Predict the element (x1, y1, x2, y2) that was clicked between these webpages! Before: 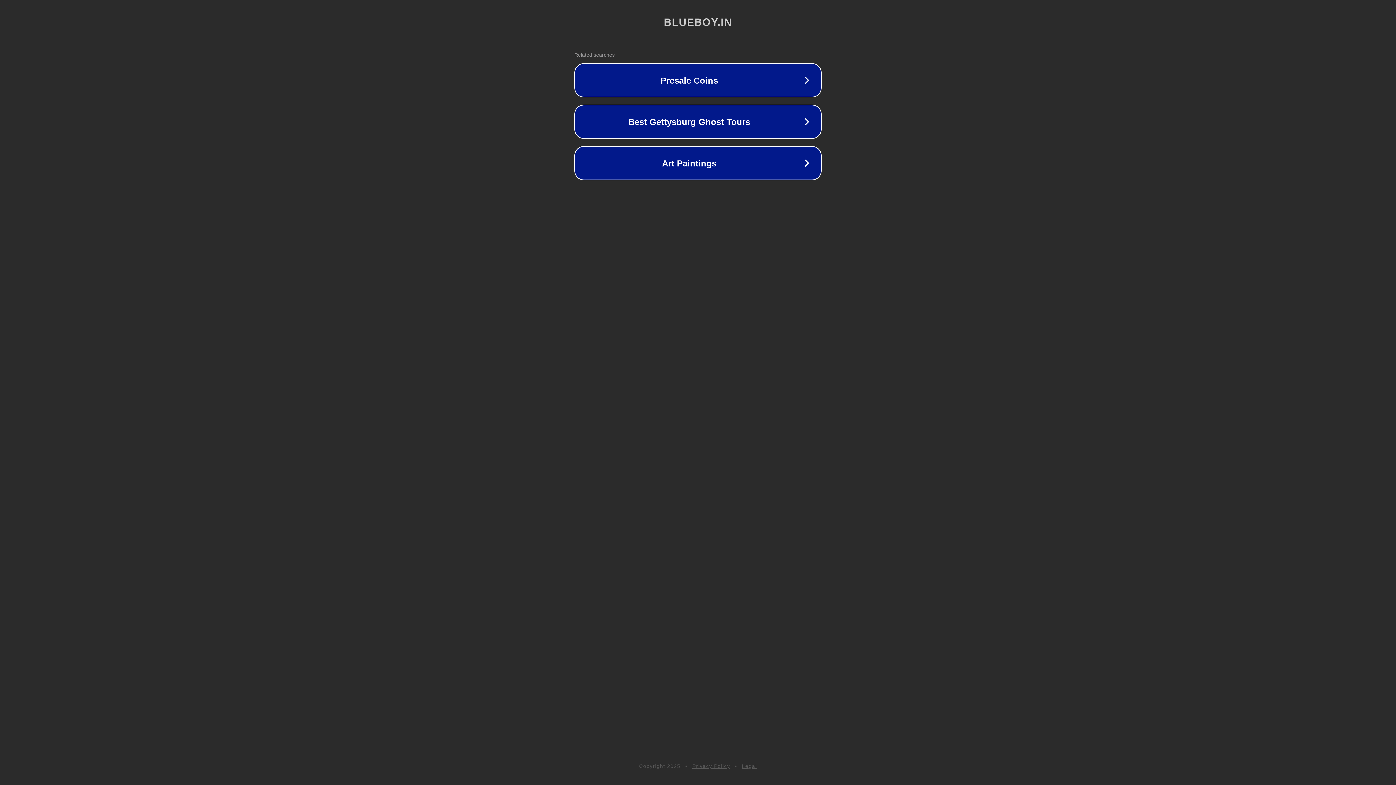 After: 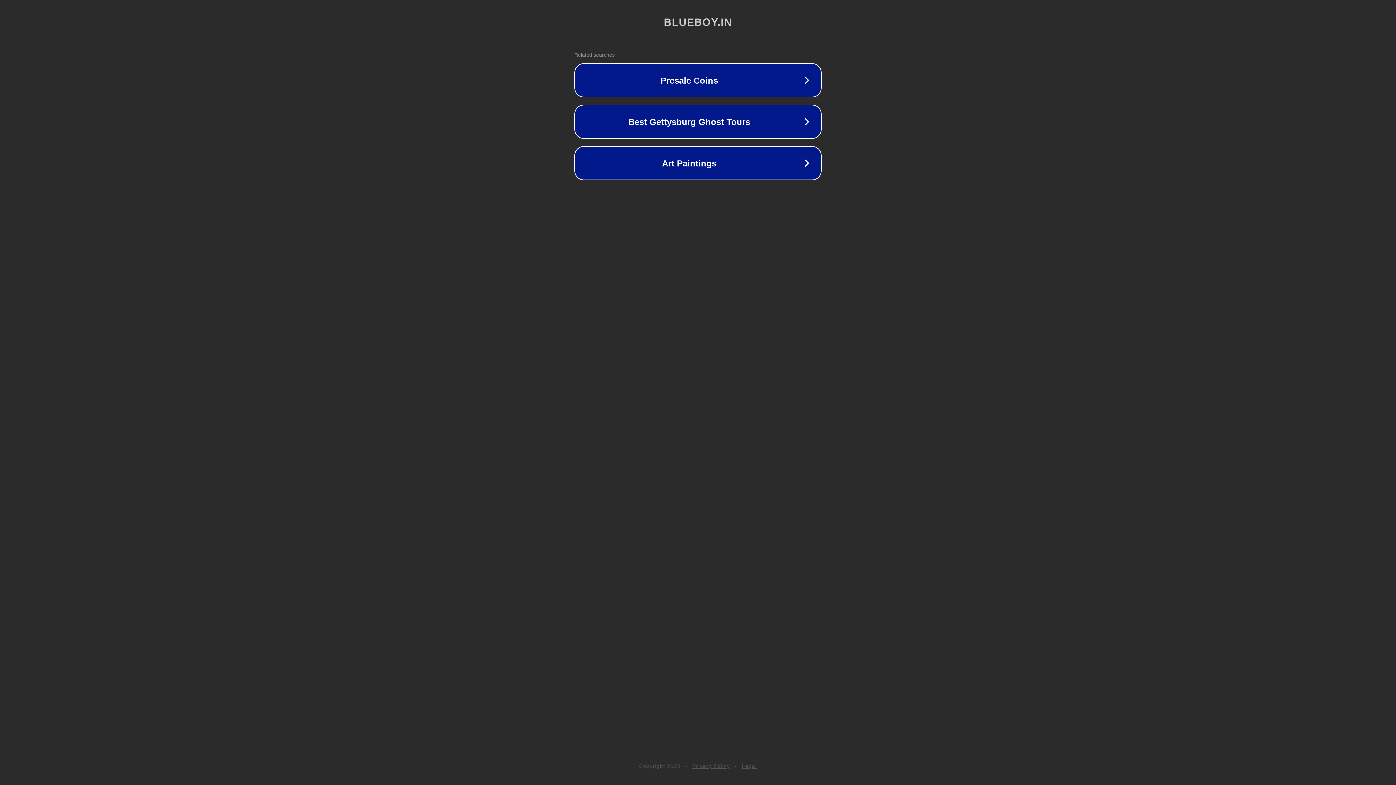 Action: label: Privacy Policy bbox: (692, 763, 730, 769)